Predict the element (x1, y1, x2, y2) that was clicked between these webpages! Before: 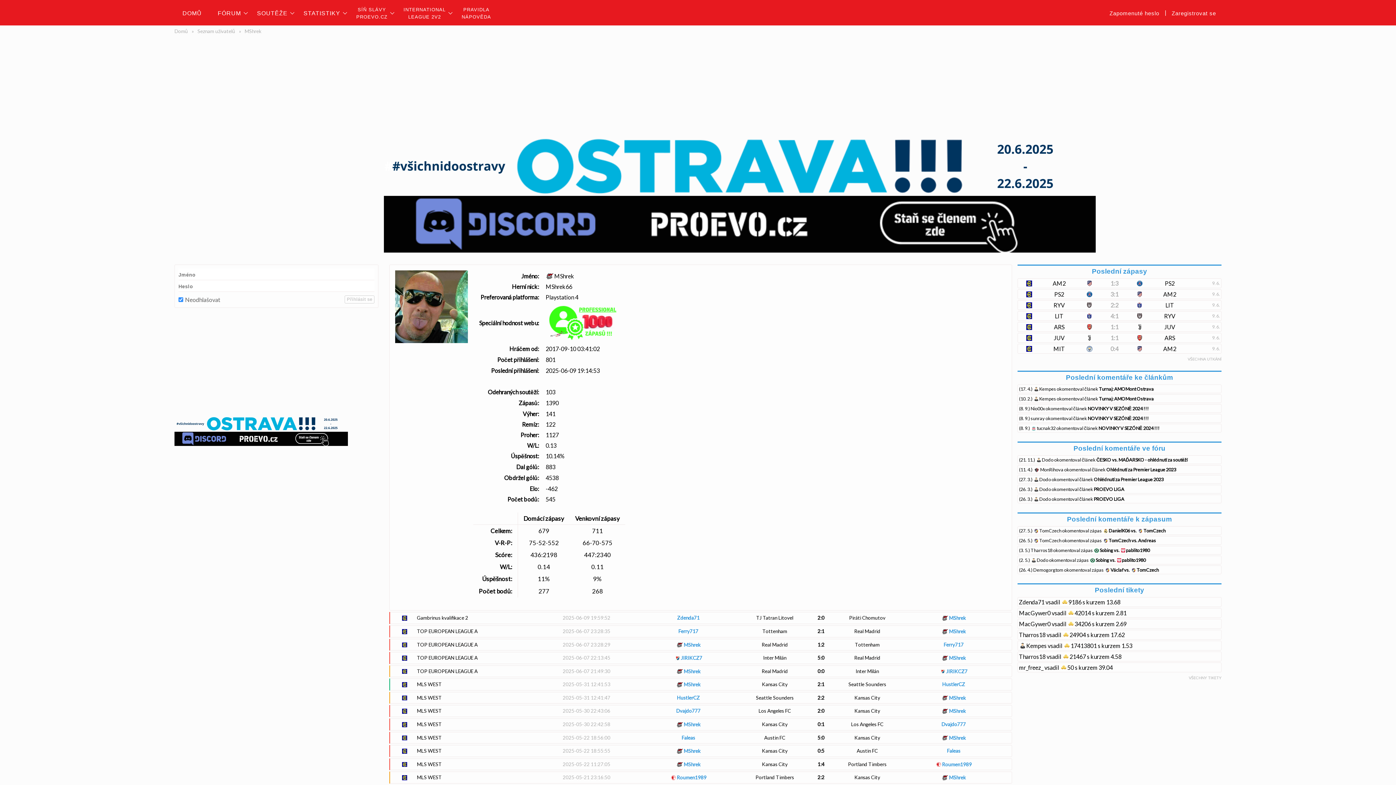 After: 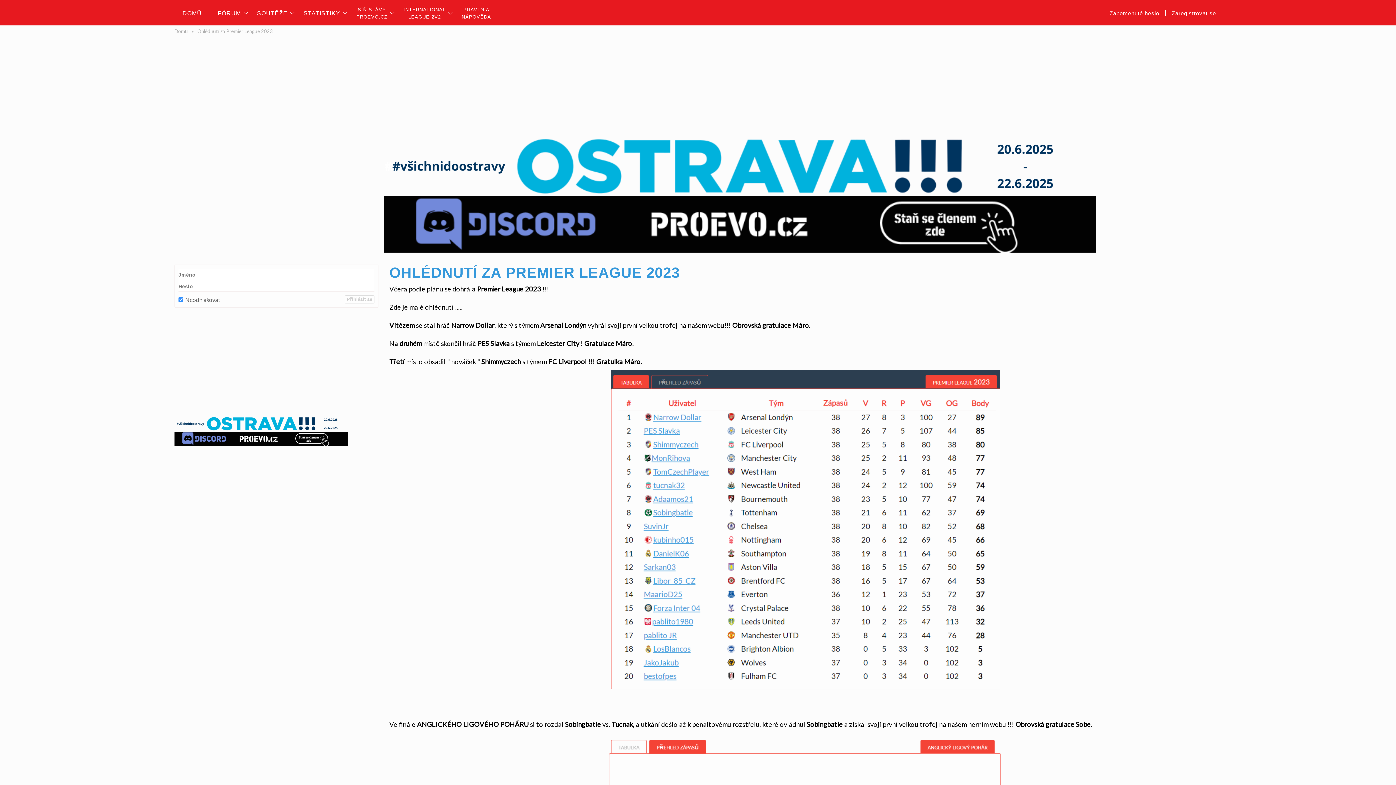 Action: bbox: (1017, 475, 1221, 484) label: (27. 3.) Dodo okomentoval článek Ohlédnutí za Premier League 2023